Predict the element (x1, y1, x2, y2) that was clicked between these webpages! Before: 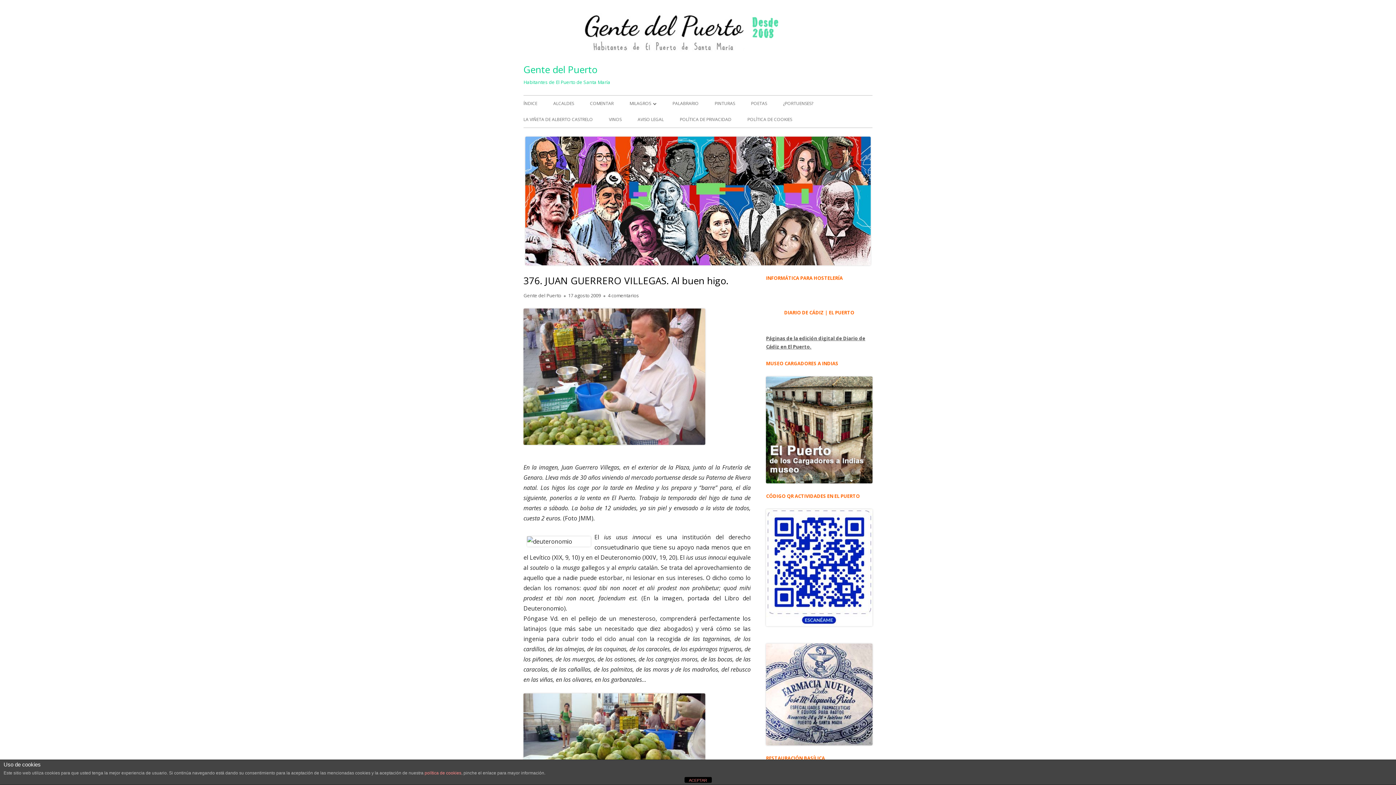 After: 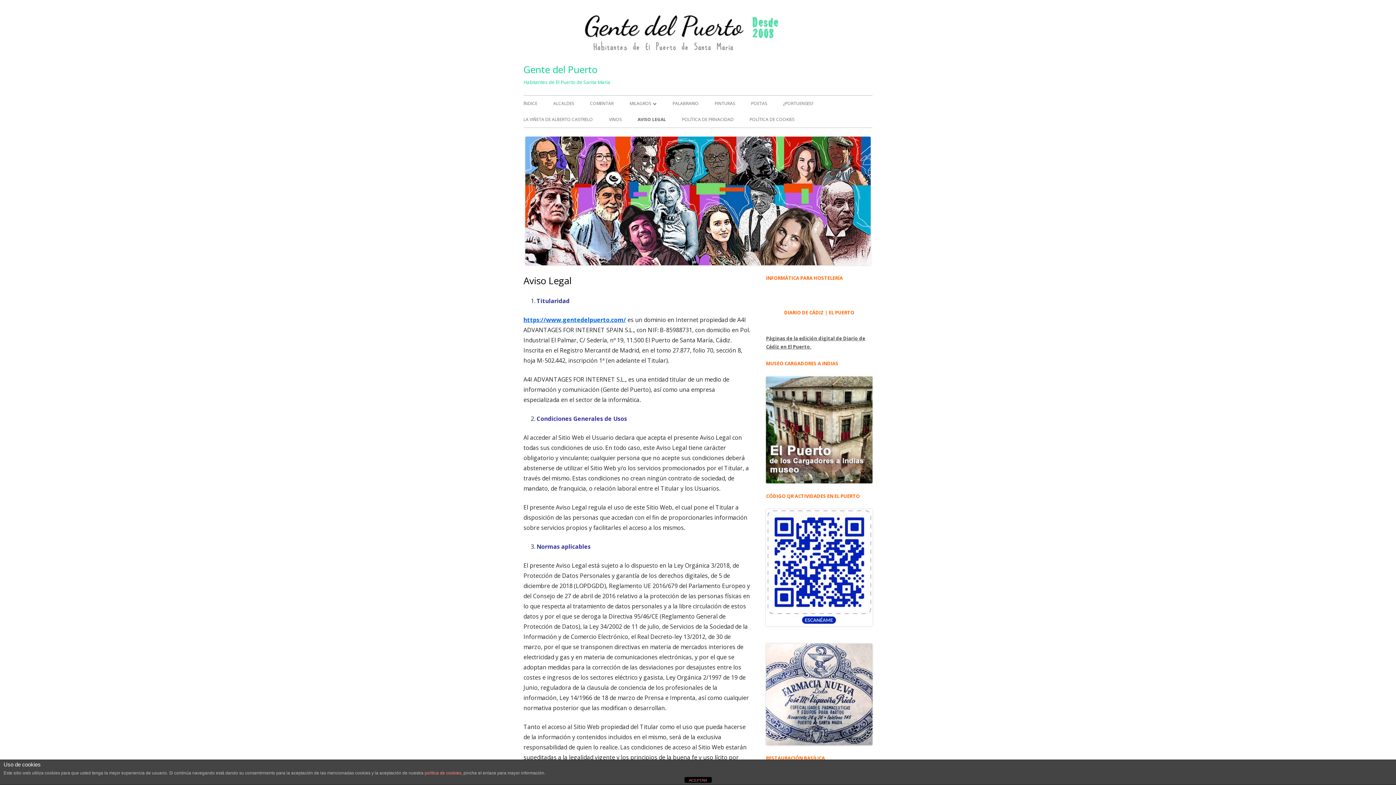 Action: label: AVISO LEGAL bbox: (637, 111, 664, 127)